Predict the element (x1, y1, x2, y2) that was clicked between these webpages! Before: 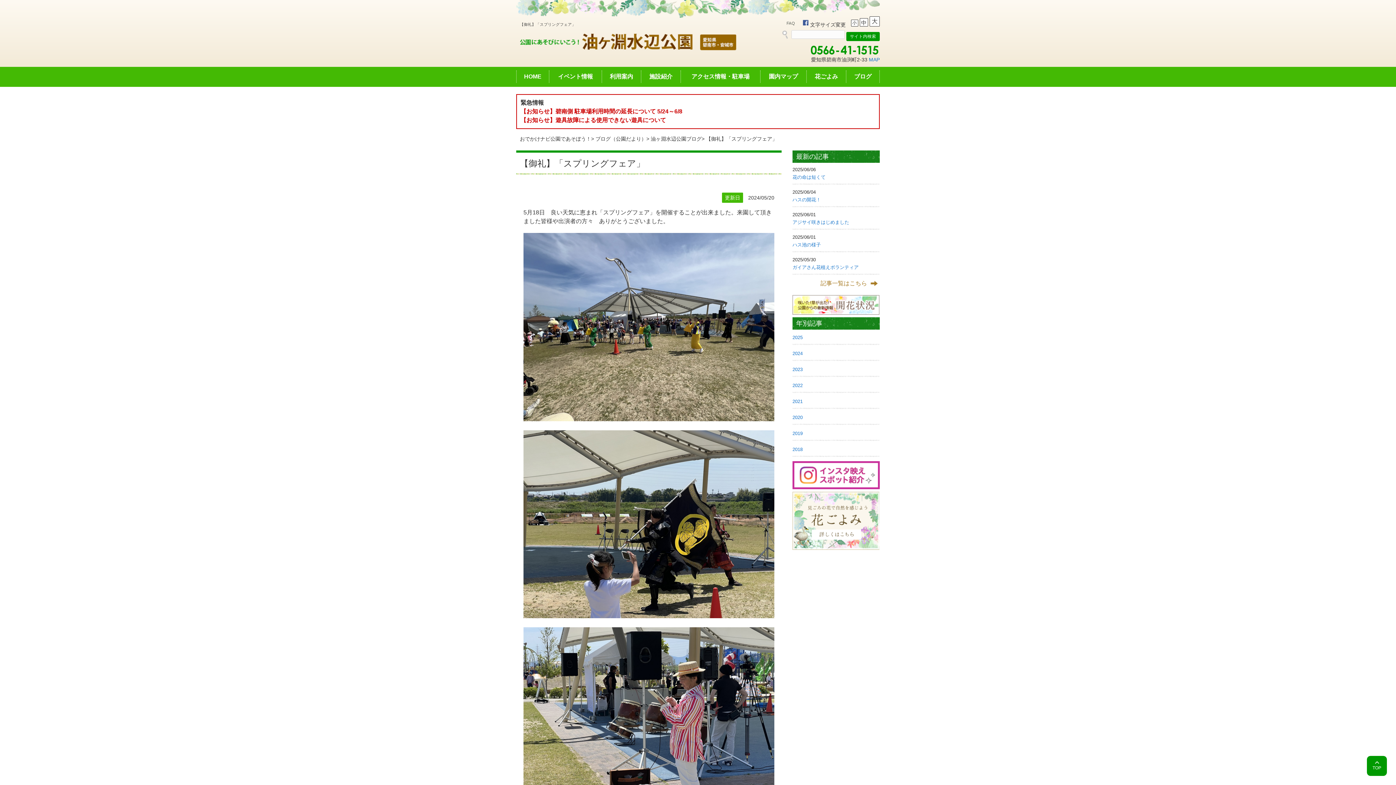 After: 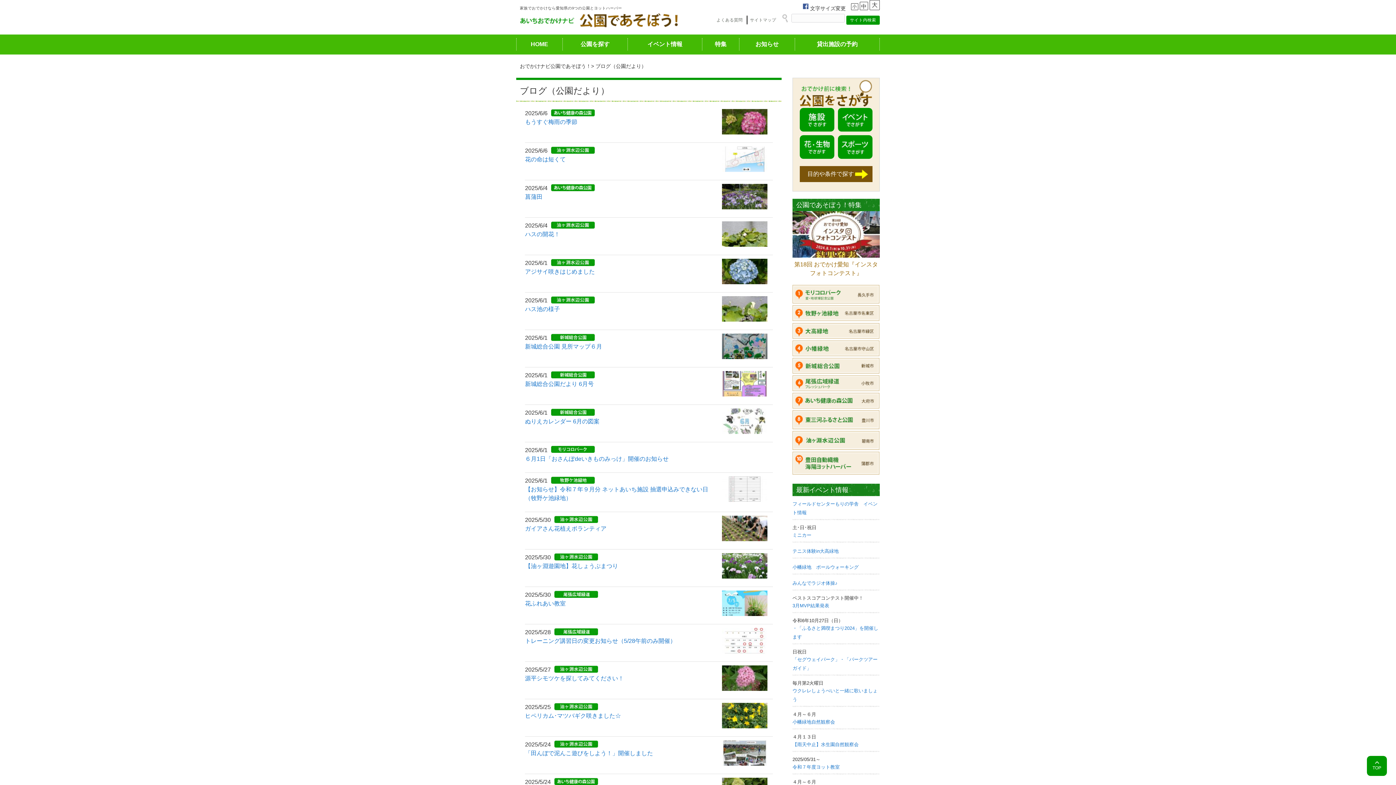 Action: bbox: (595, 136, 646, 141) label: ブログ（公園だより）